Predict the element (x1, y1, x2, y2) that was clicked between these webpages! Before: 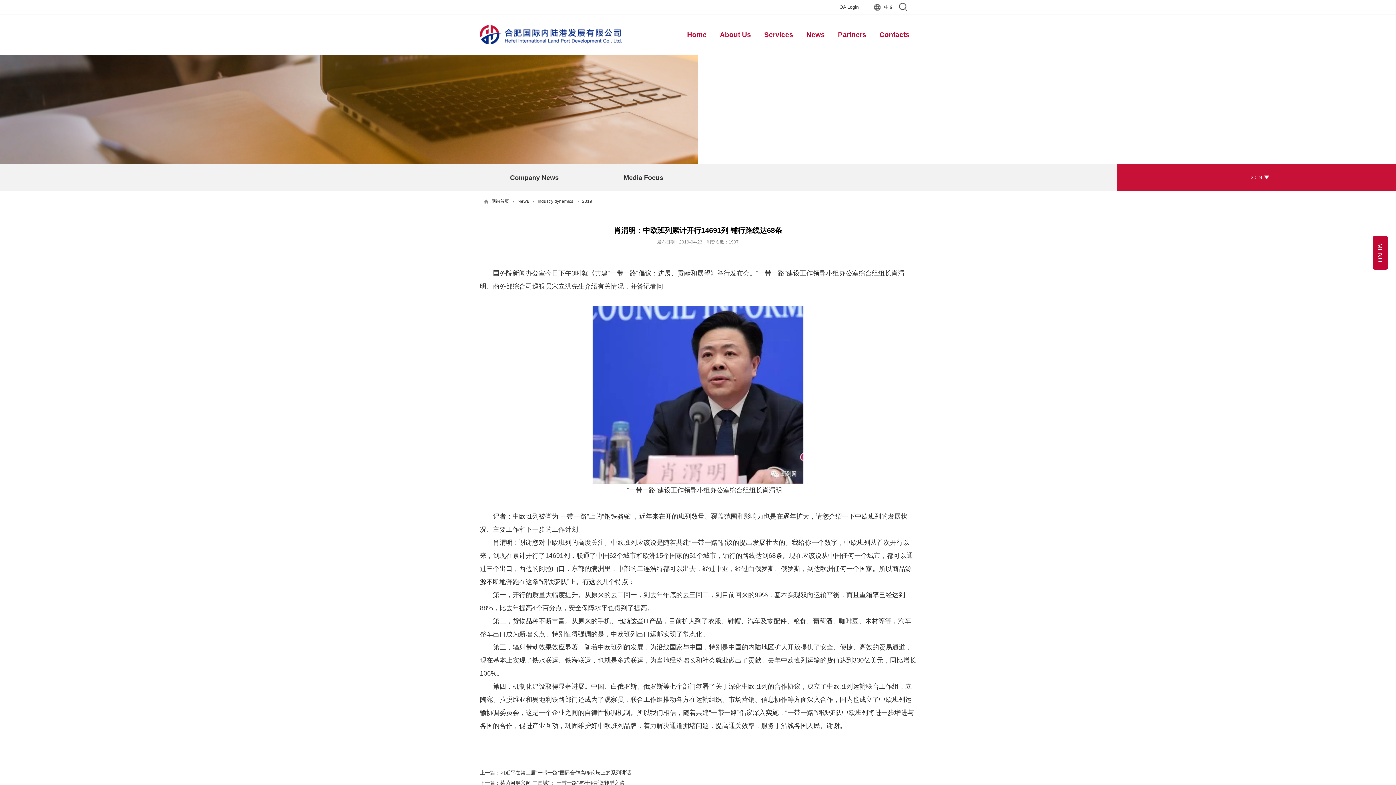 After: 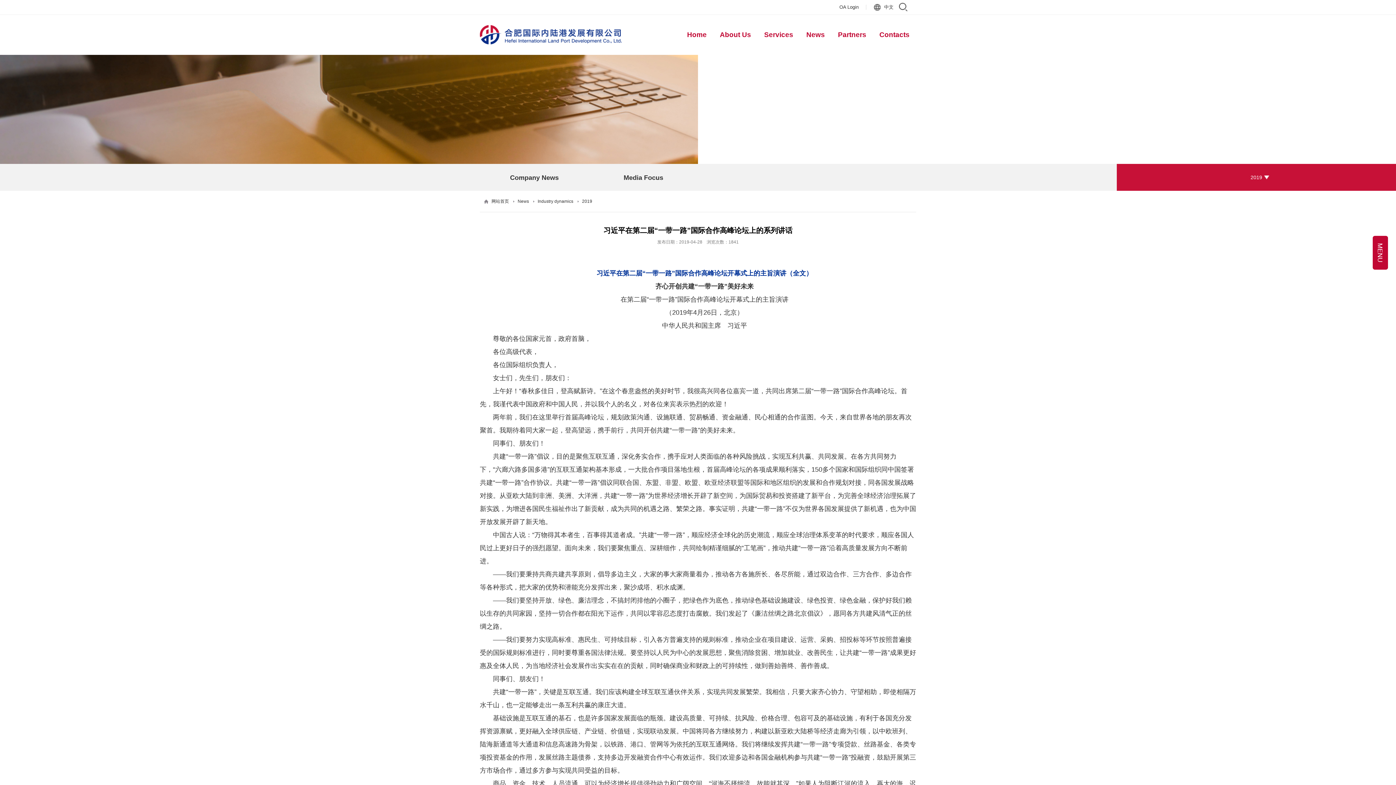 Action: bbox: (500, 770, 631, 776) label: 习近平在第二届“一带一路”国际合作高峰论坛上的系列讲话